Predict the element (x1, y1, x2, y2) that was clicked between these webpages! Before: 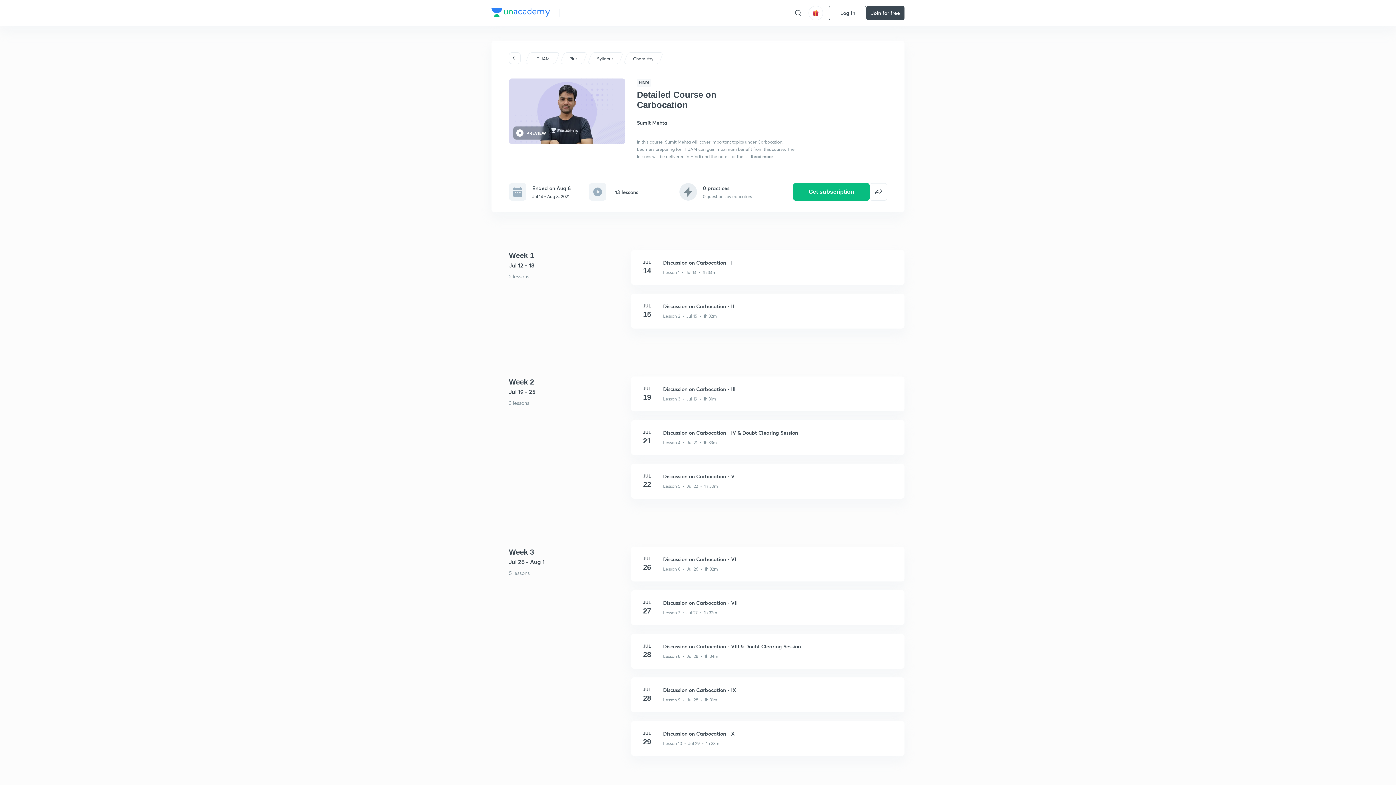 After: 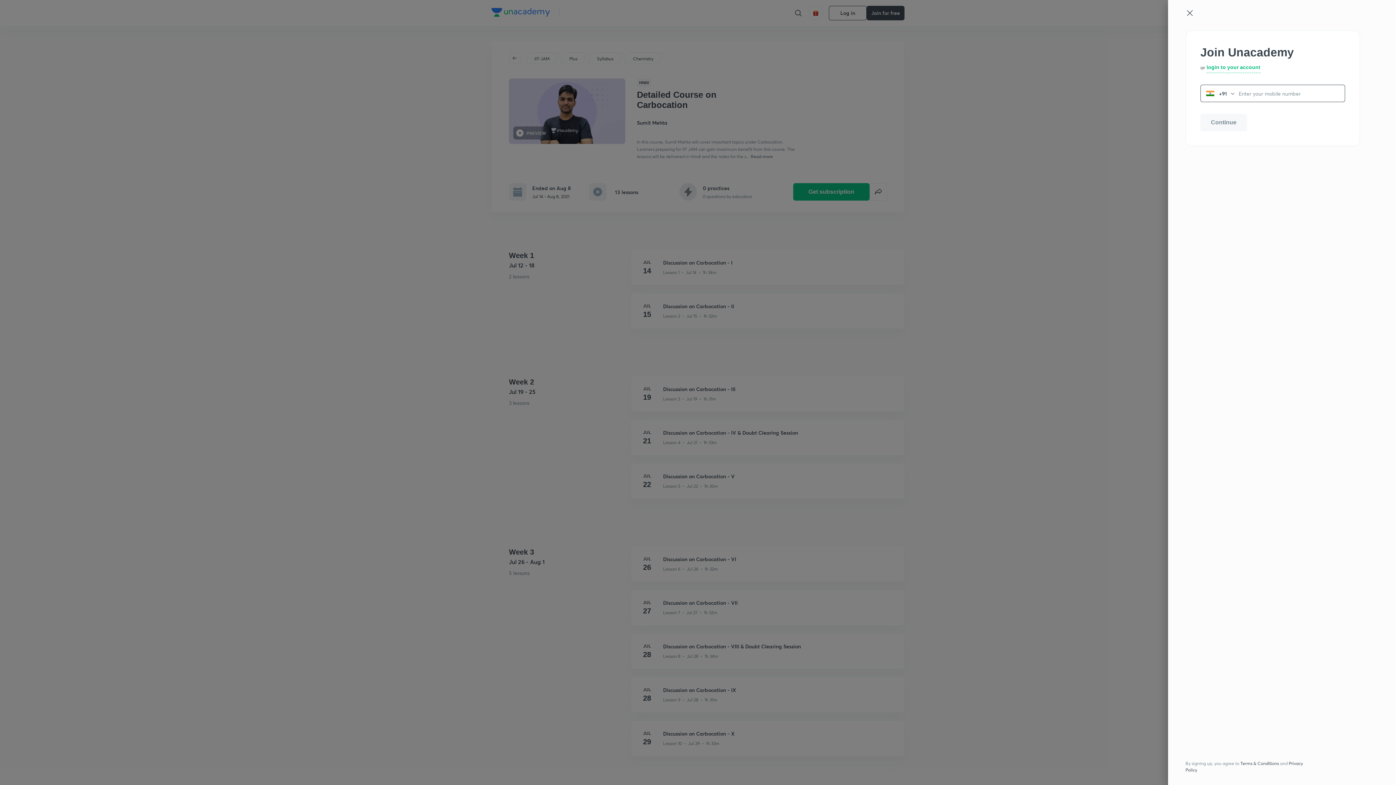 Action: bbox: (866, 5, 904, 20) label: Join for free